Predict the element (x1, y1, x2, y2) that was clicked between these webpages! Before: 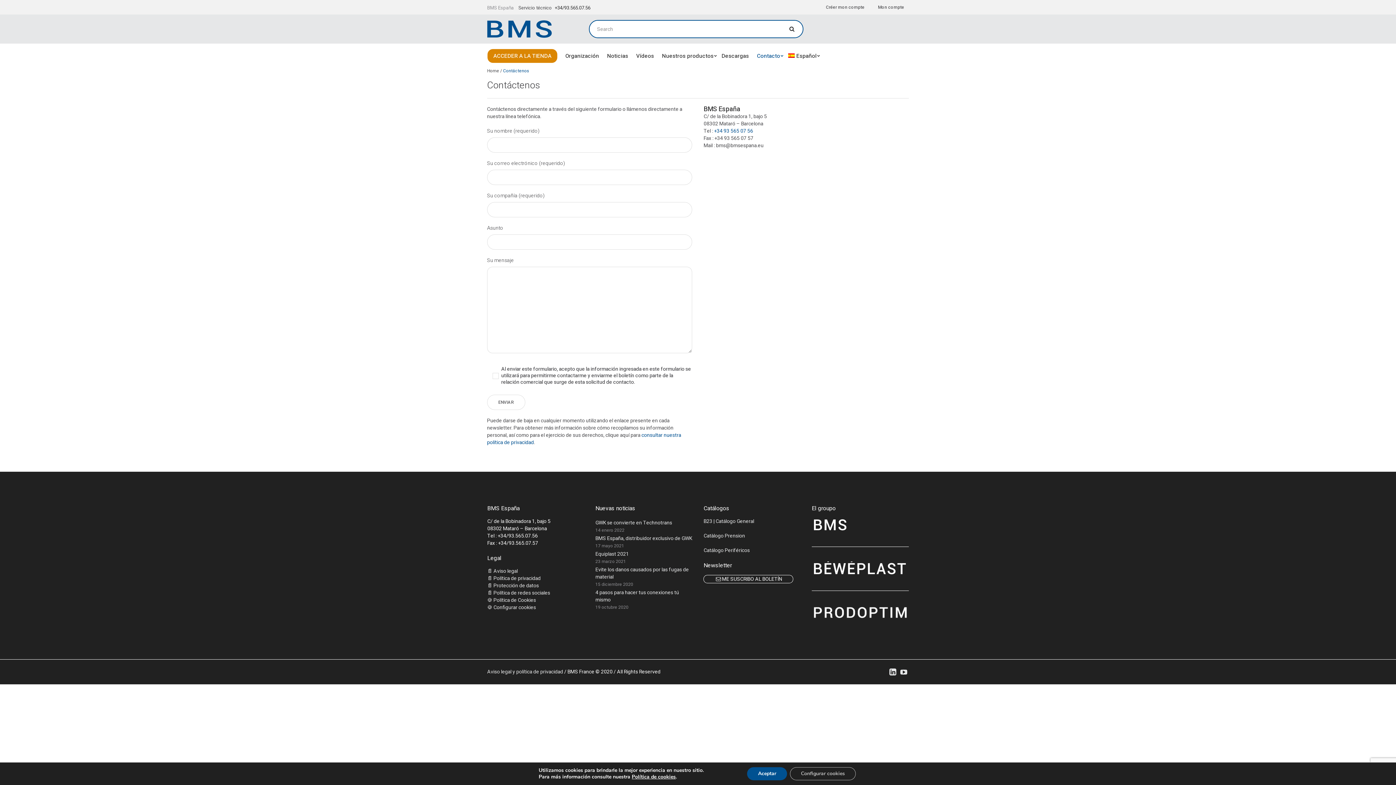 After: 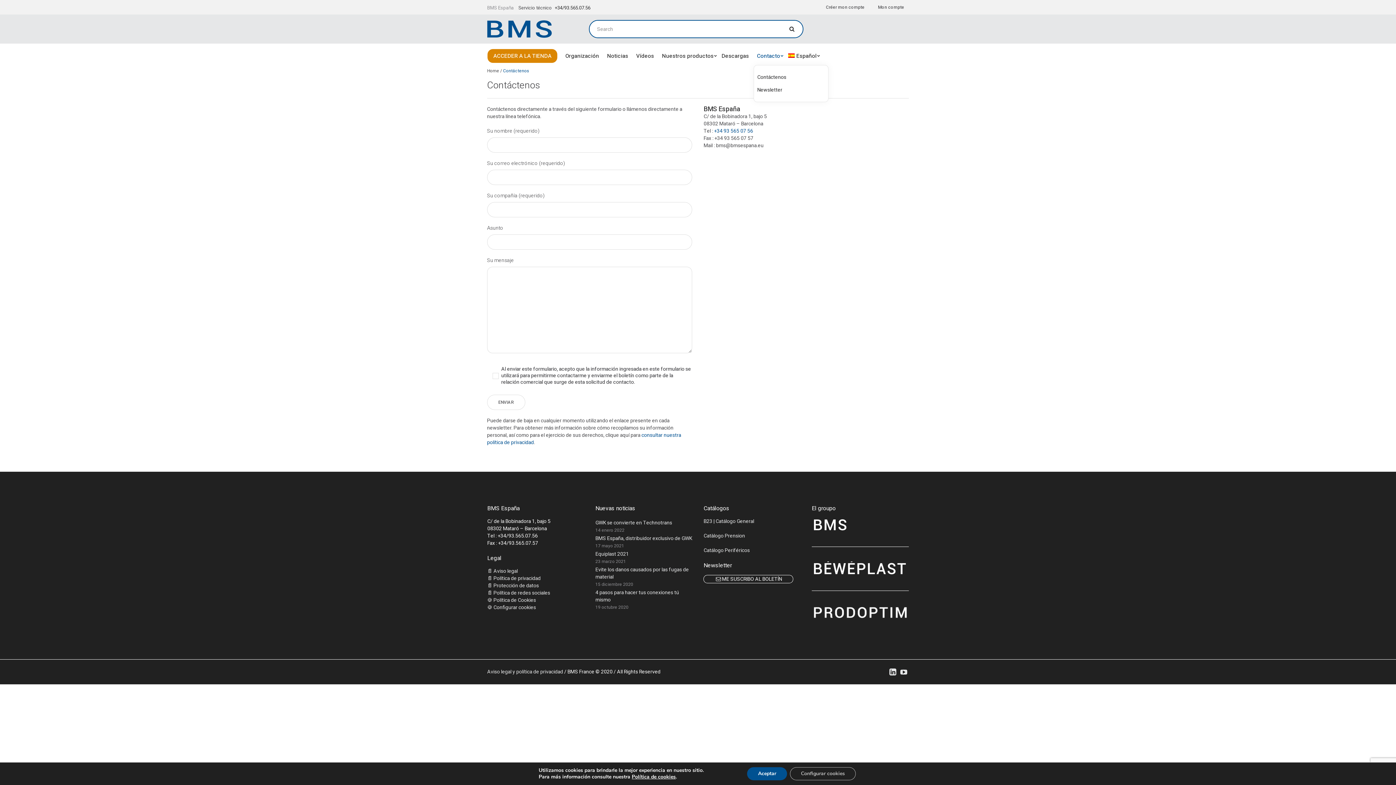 Action: bbox: (753, 48, 785, 63) label: Contacto